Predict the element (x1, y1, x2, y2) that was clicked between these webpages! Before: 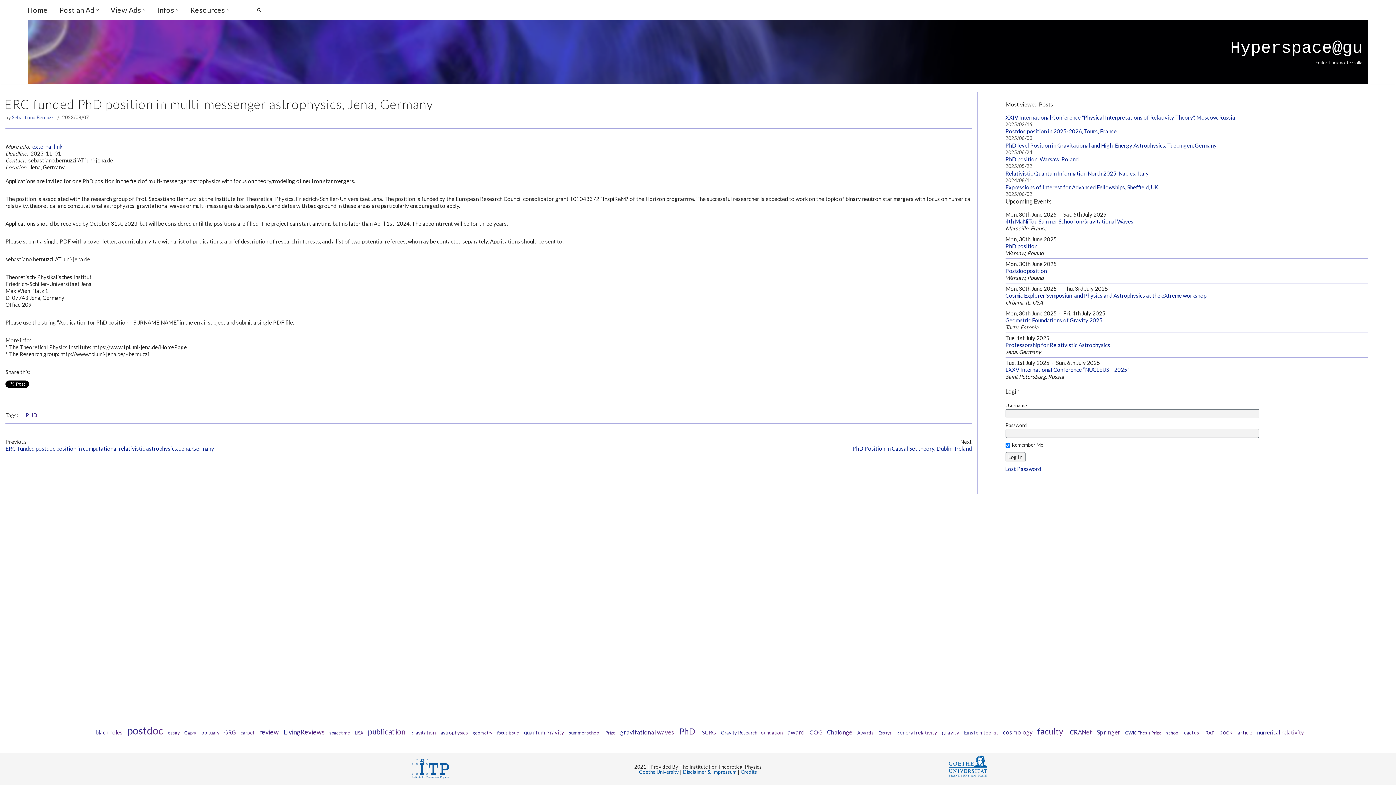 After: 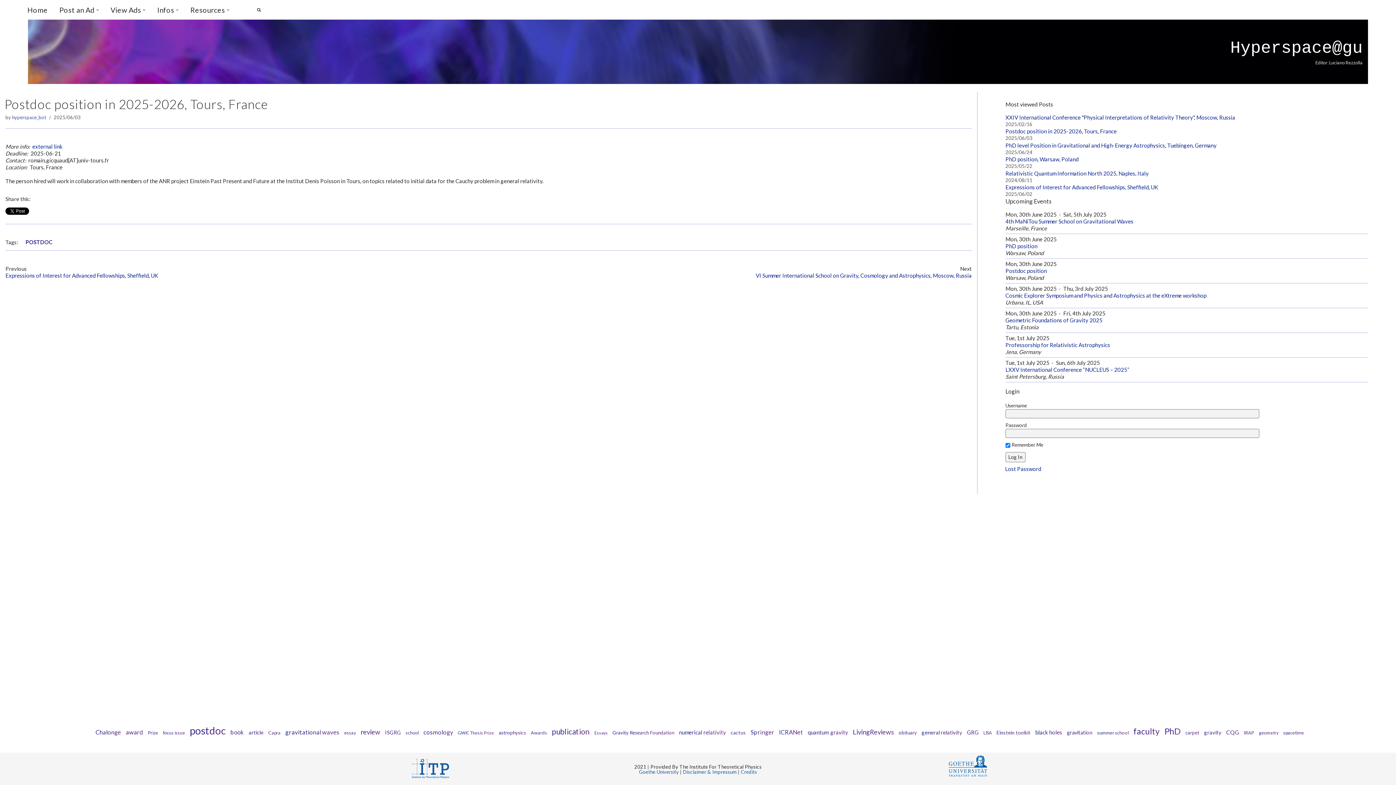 Action: bbox: (1005, 128, 1117, 134) label: Postdoc position in 2025-2026, Tours, France